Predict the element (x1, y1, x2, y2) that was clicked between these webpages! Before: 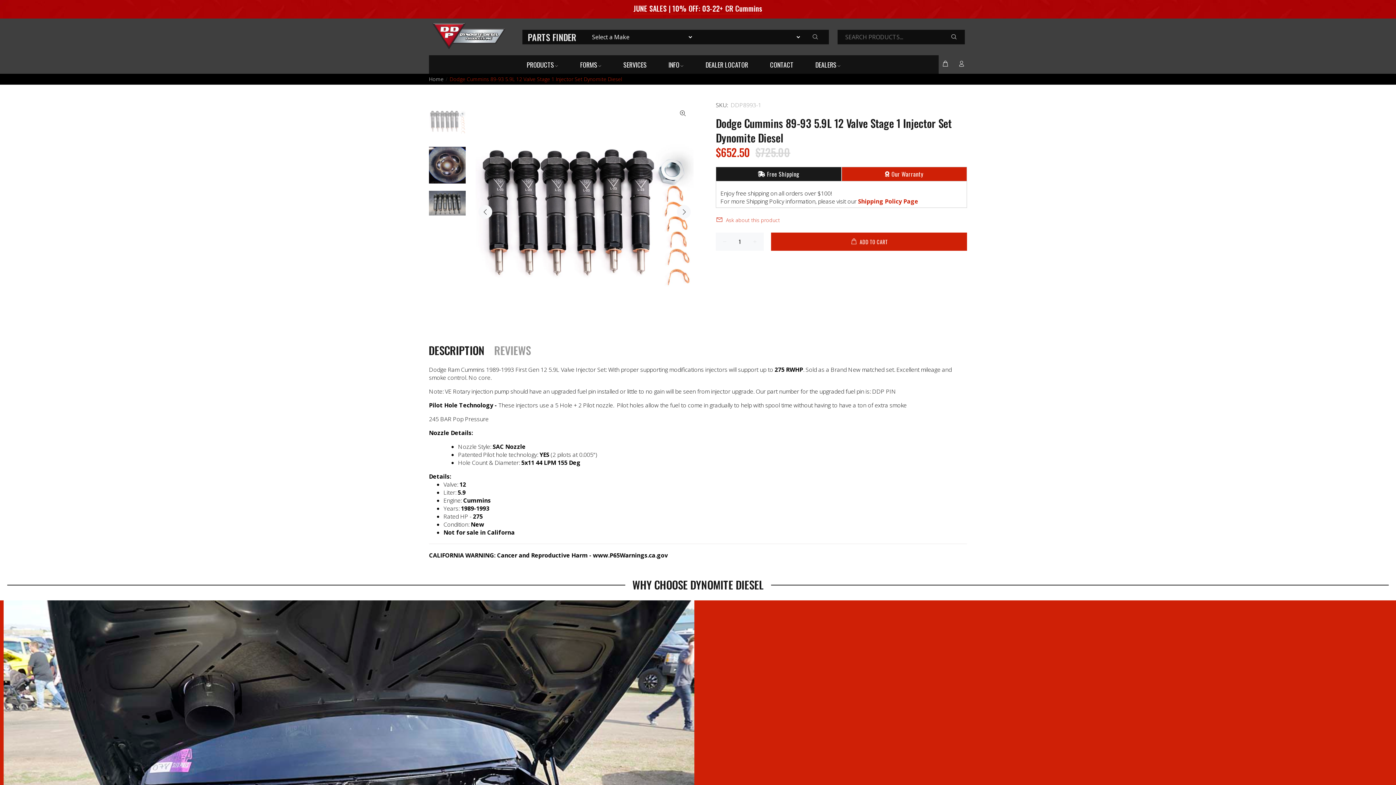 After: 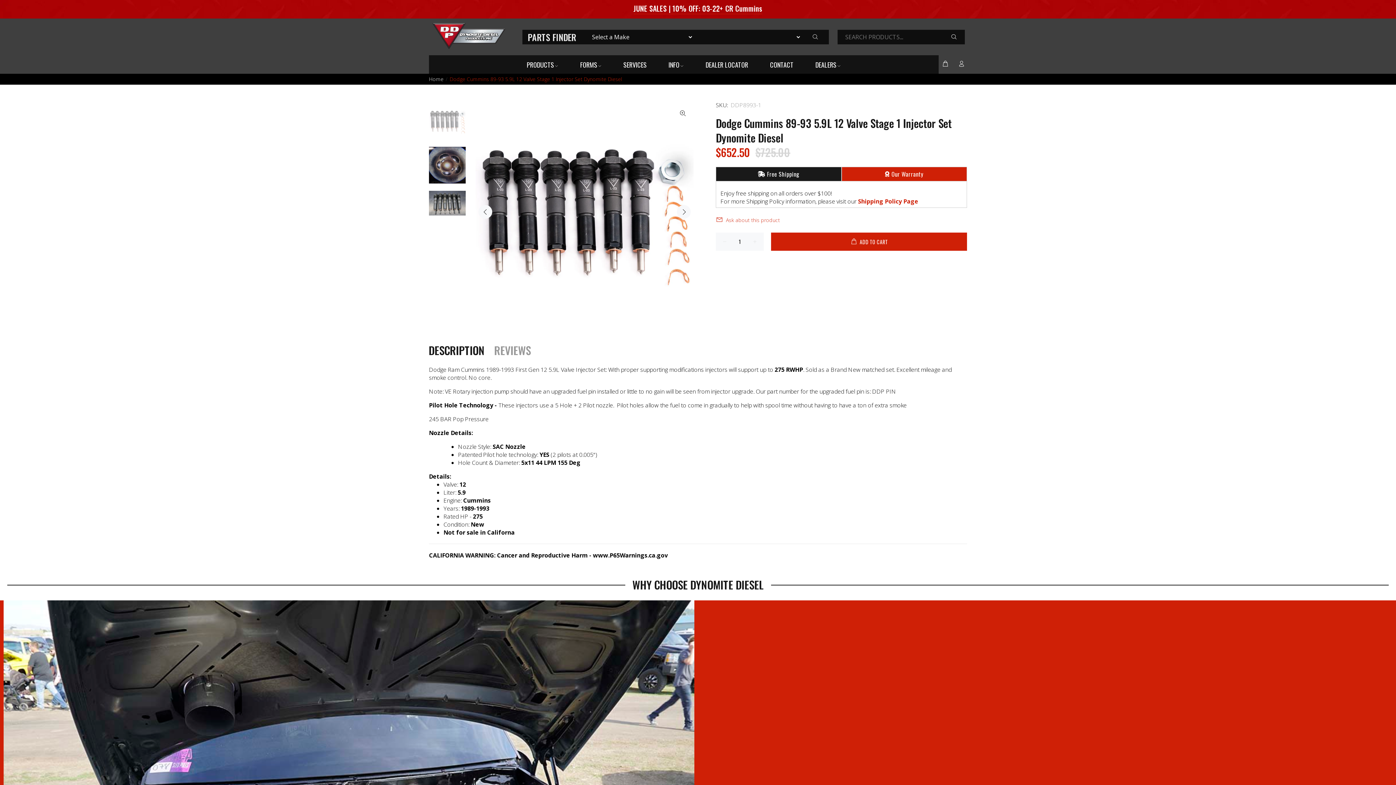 Action: bbox: (429, 103, 465, 139)